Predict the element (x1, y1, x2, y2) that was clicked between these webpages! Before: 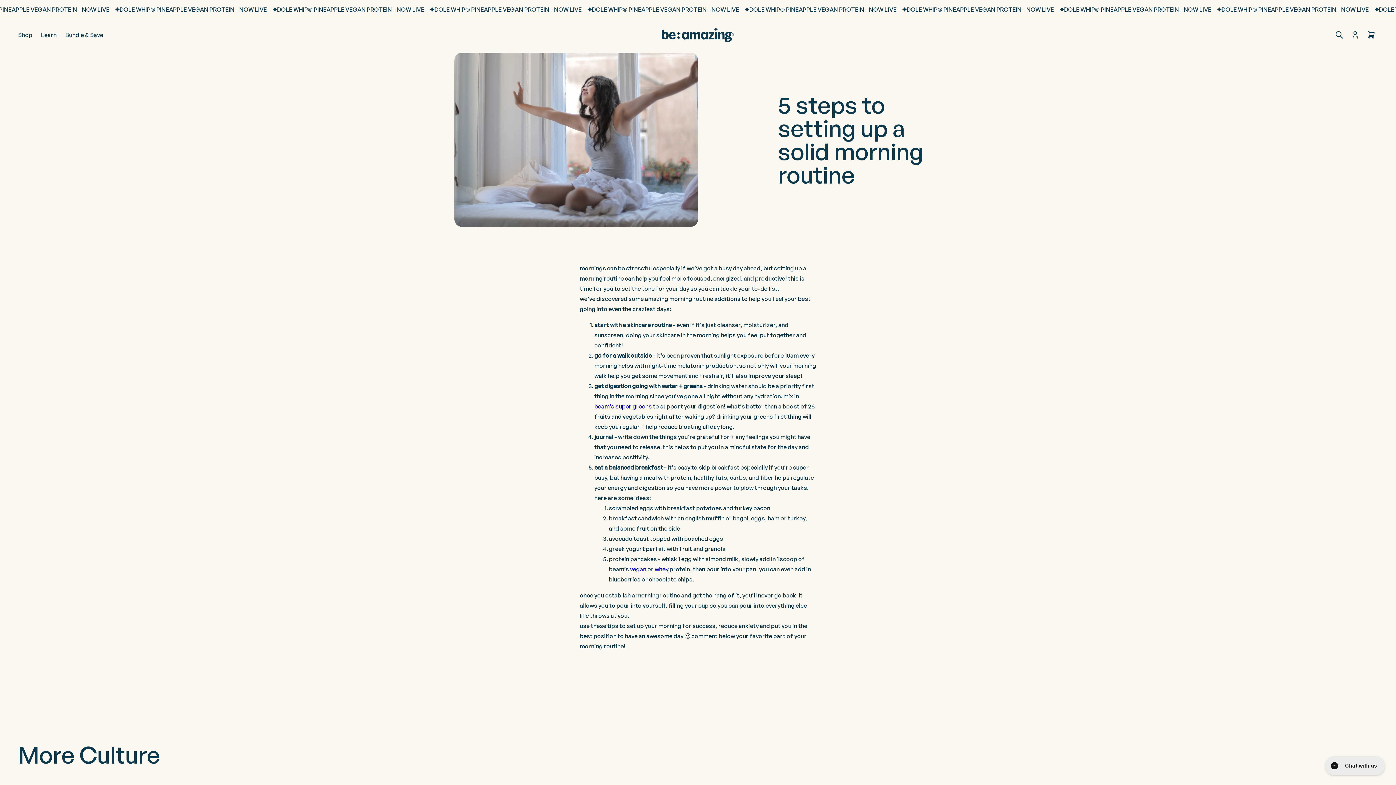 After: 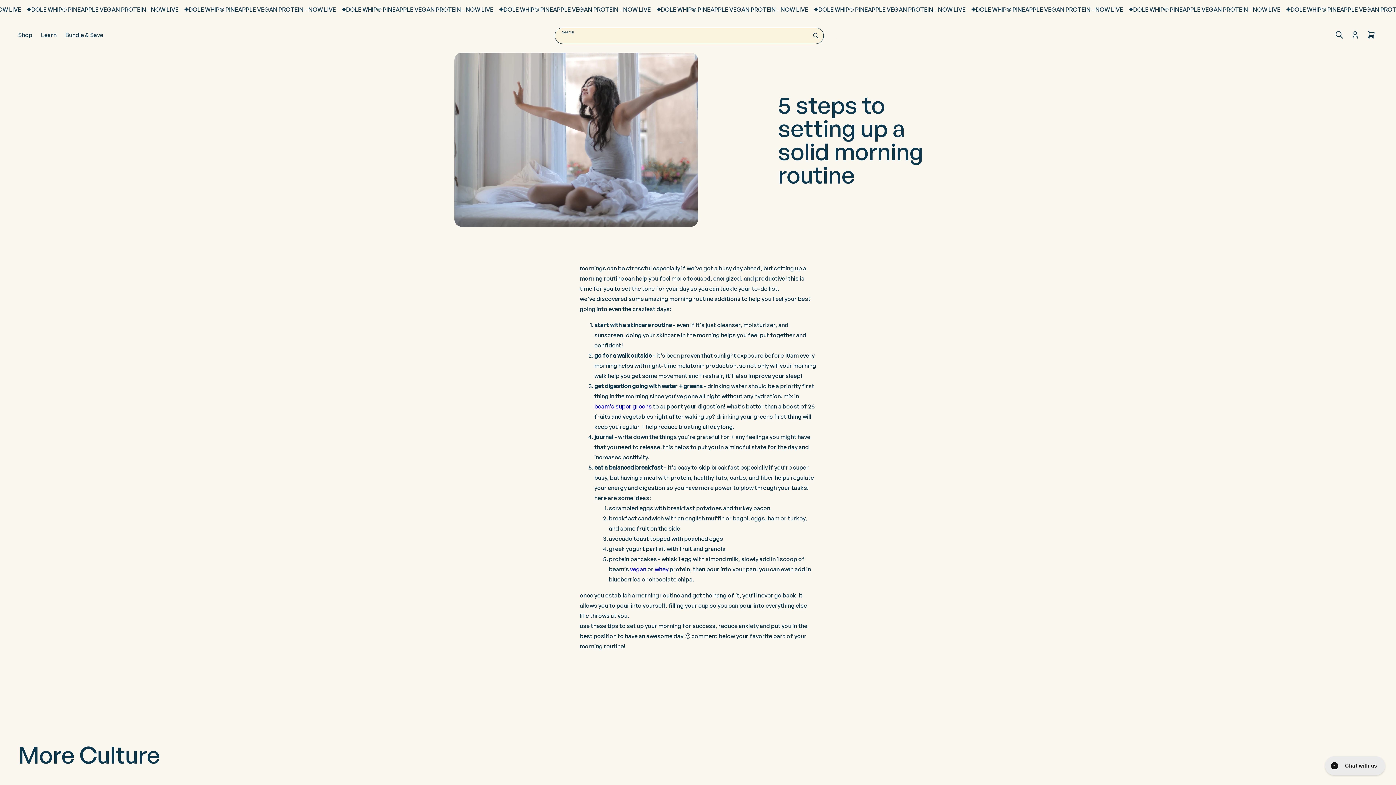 Action: label: Search bbox: (1331, 26, 1347, 42)